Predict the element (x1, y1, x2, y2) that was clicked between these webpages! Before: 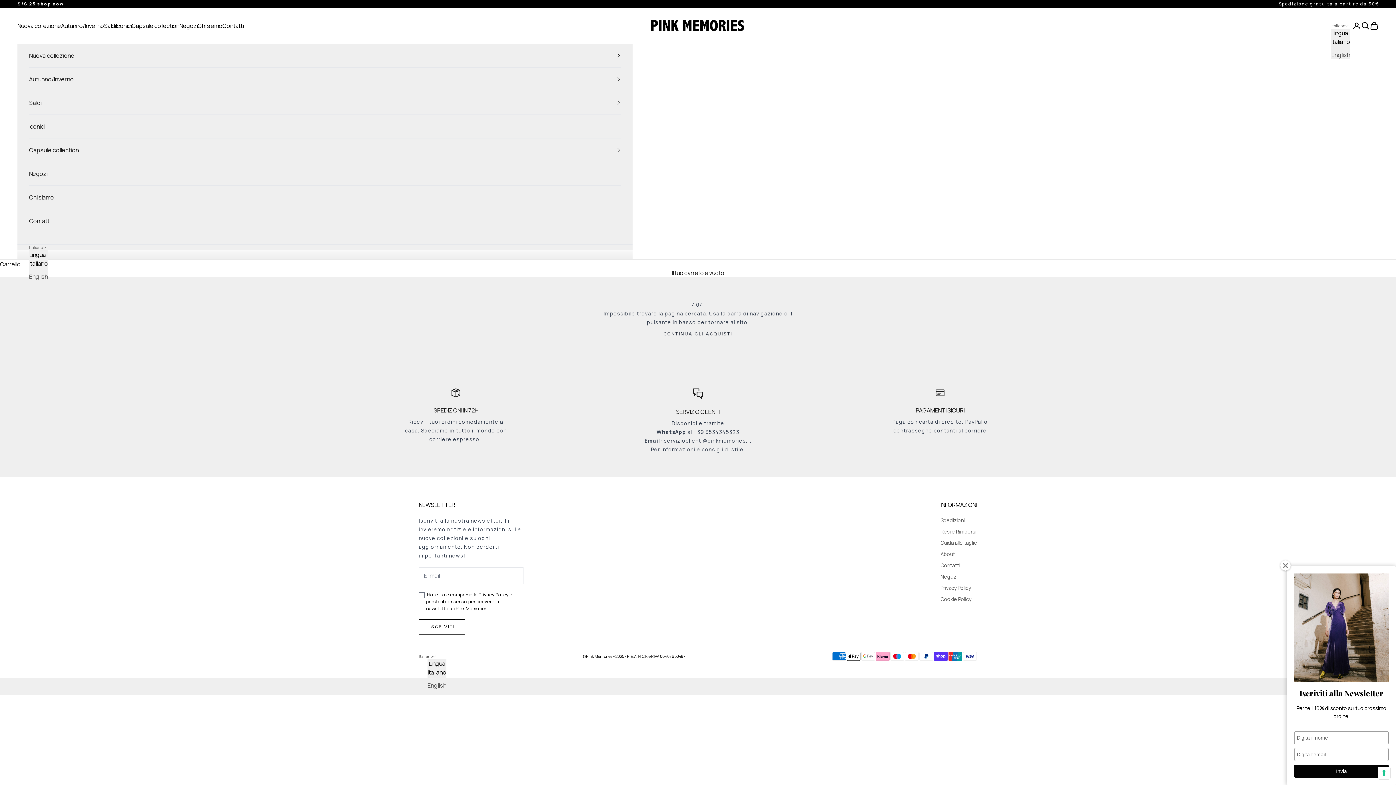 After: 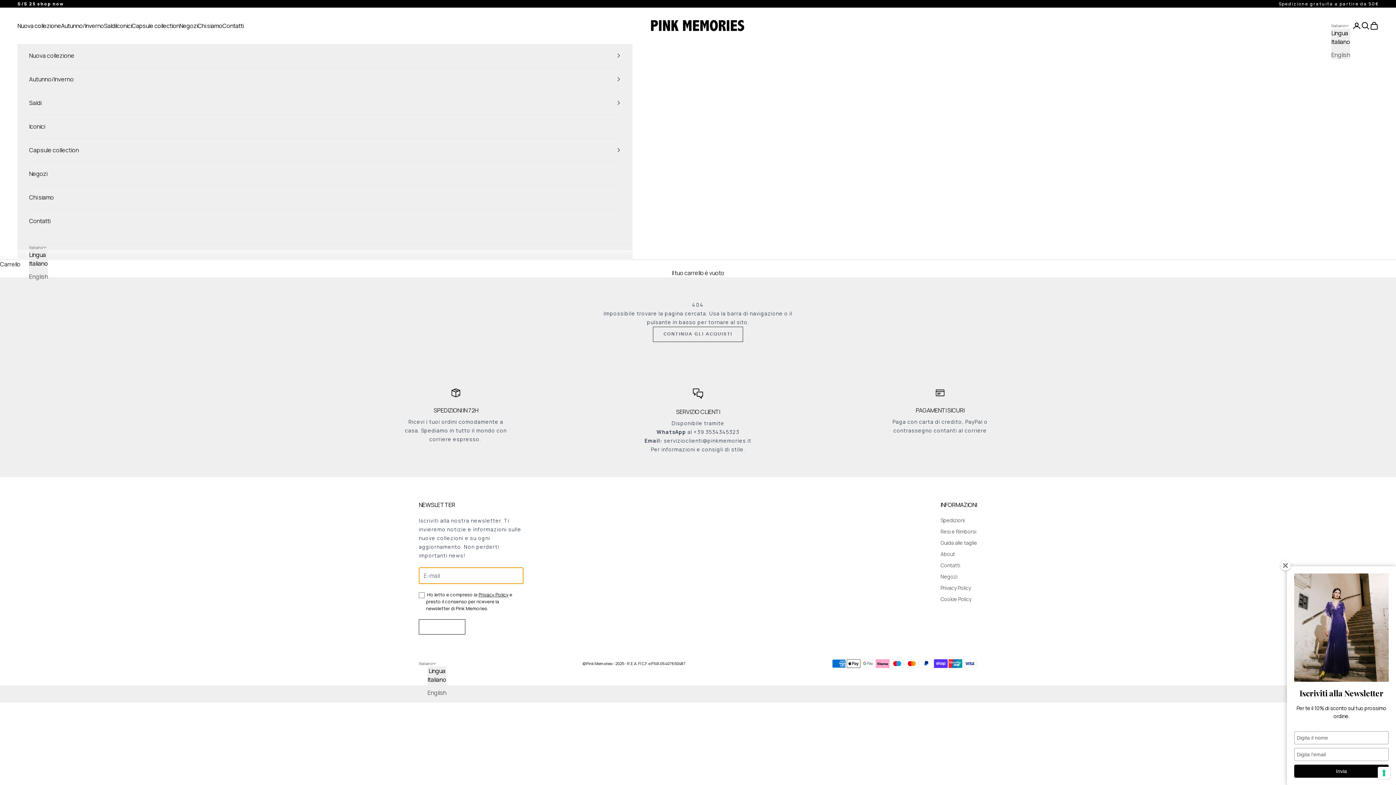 Action: label: ISCRIVITI bbox: (418, 619, 465, 634)